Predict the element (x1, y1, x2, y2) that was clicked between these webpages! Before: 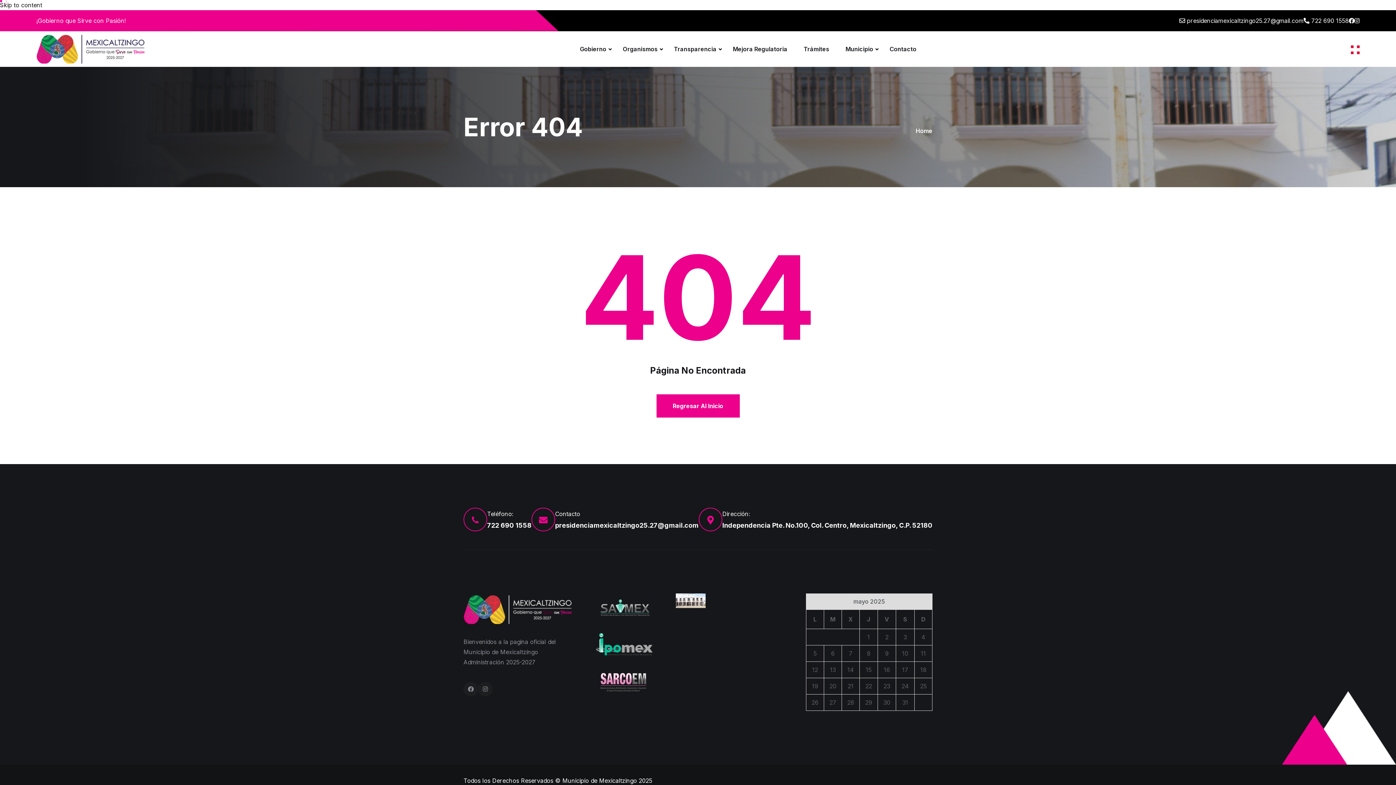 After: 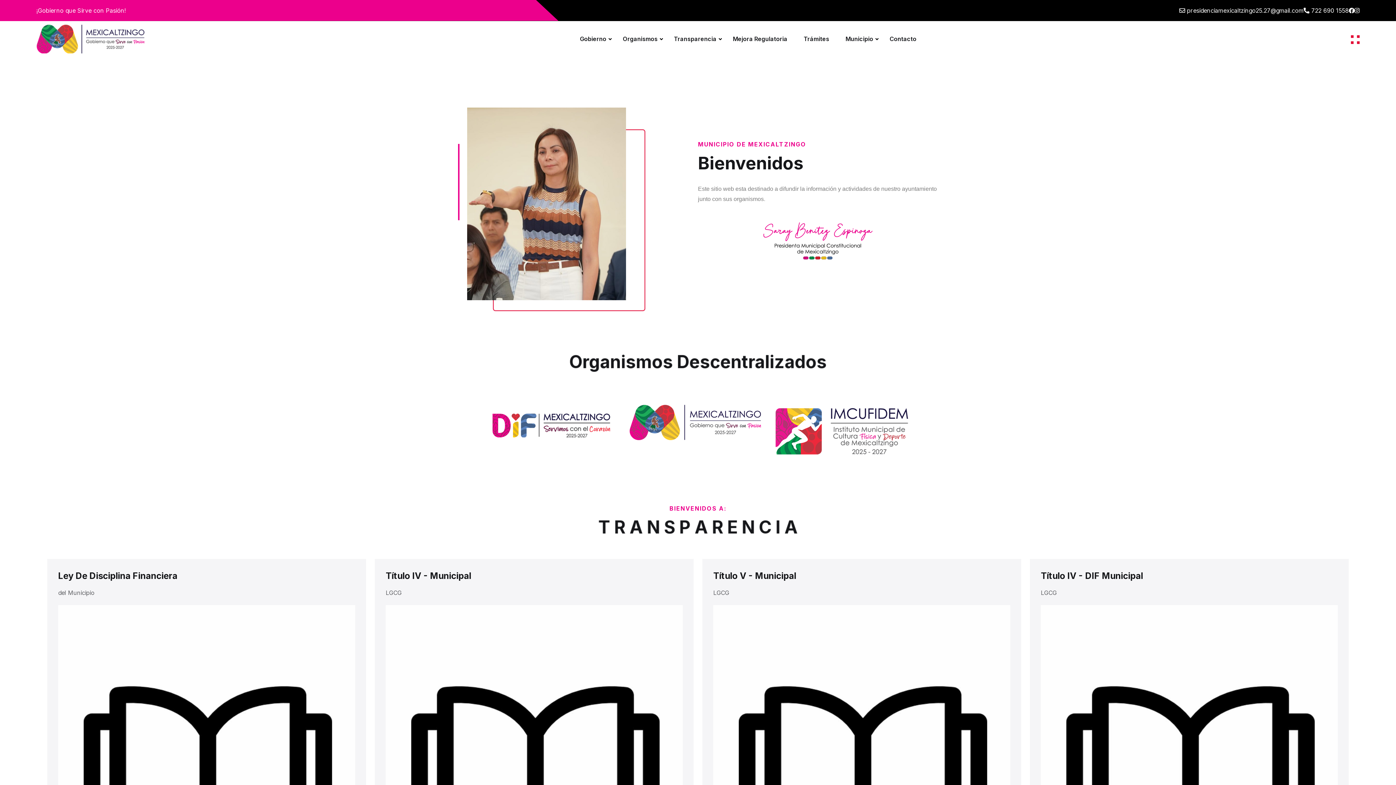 Action: bbox: (36, 44, 145, 52)